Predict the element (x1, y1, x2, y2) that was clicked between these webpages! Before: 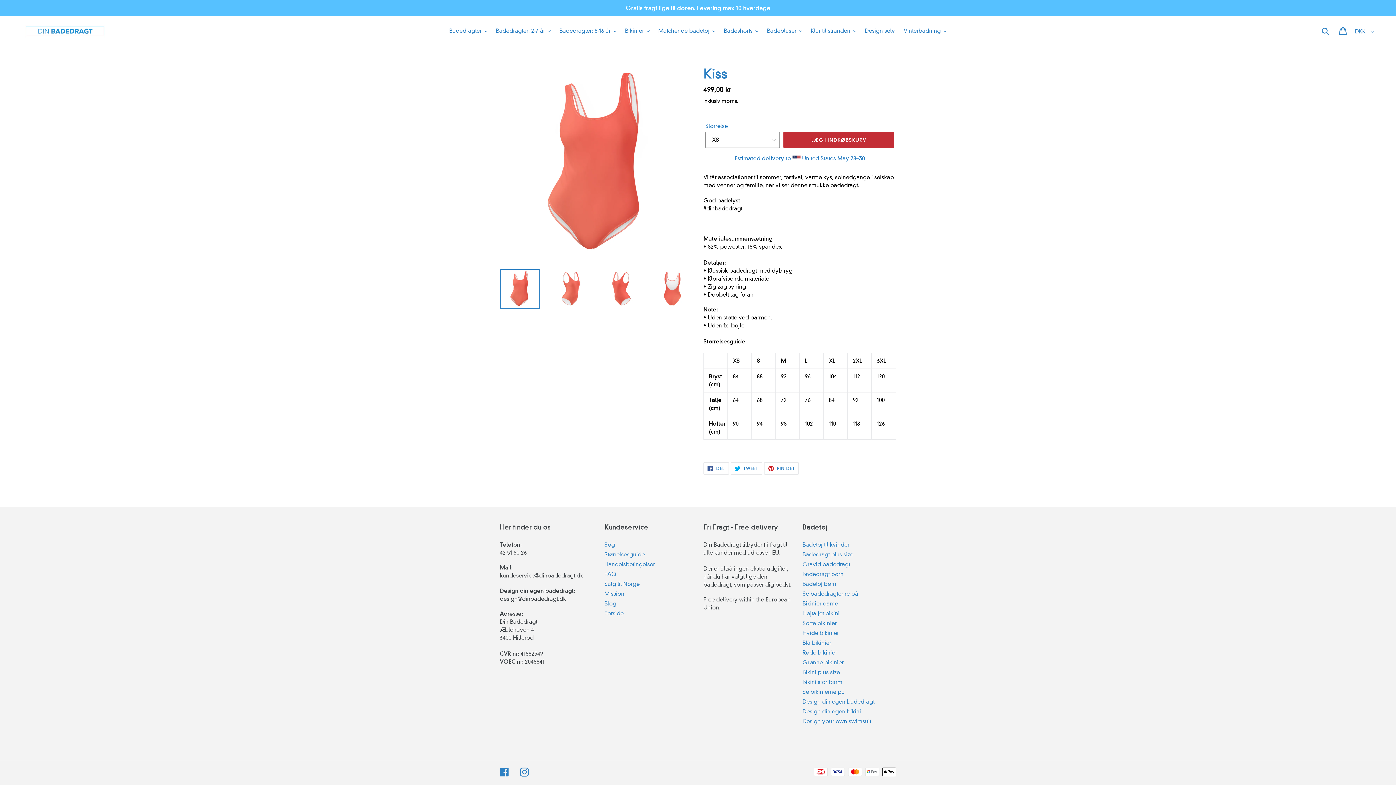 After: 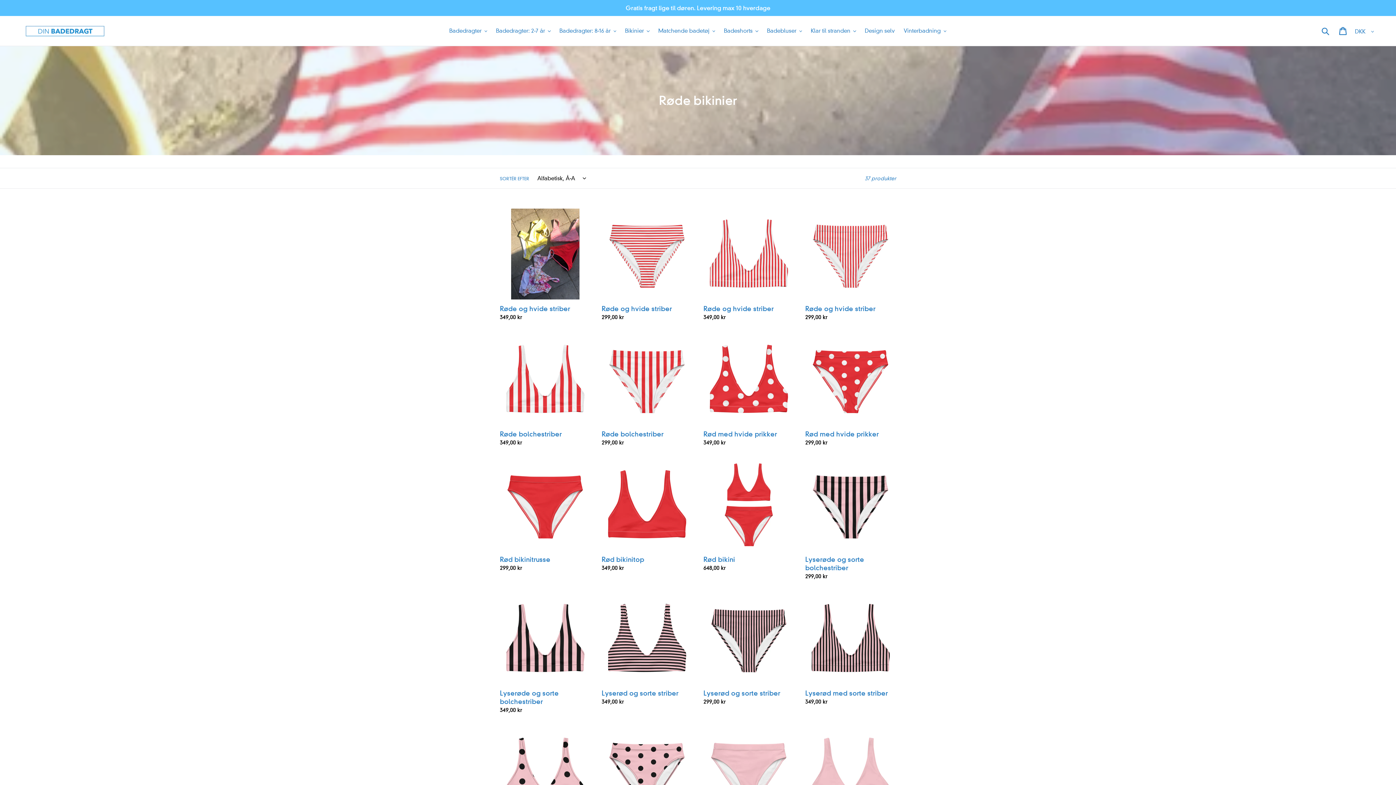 Action: label: Røde bikinier bbox: (802, 649, 837, 656)